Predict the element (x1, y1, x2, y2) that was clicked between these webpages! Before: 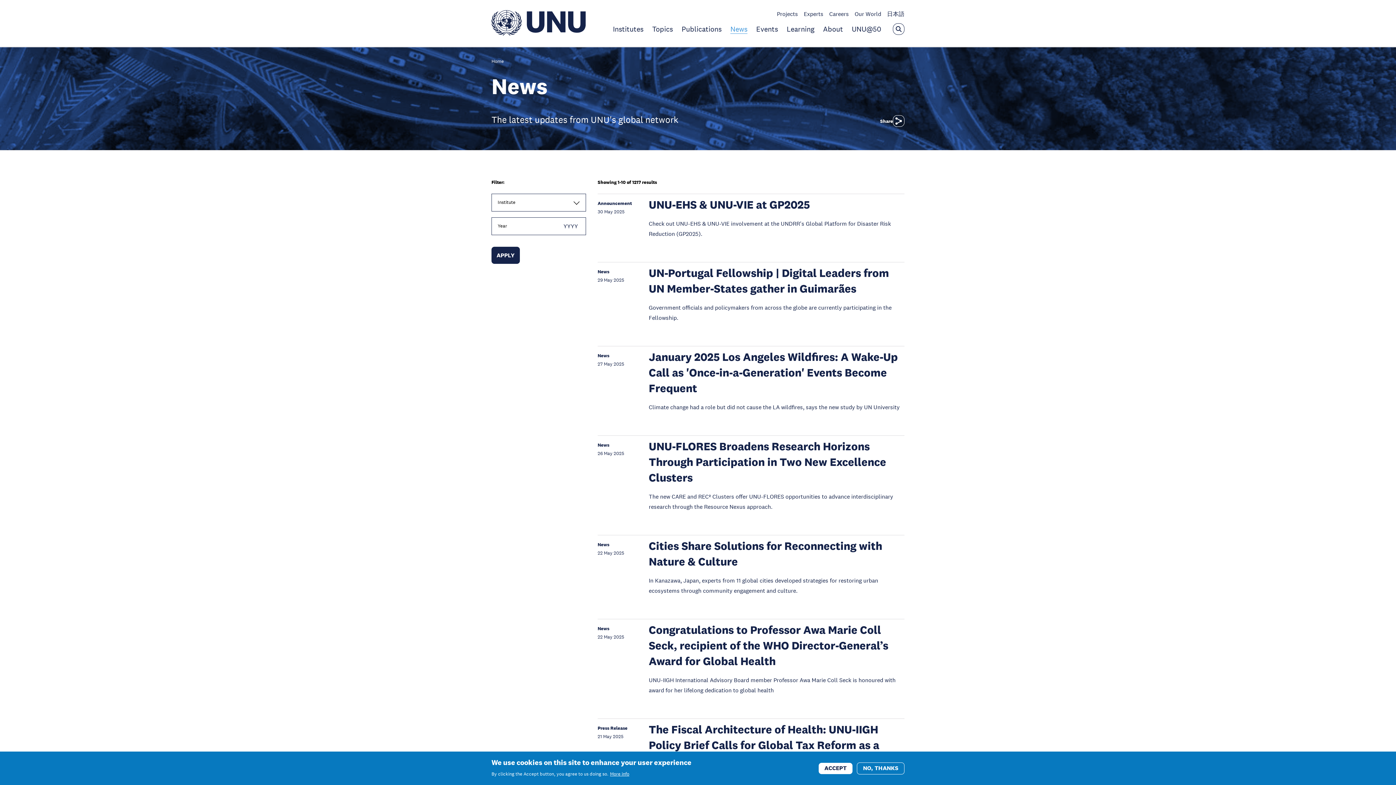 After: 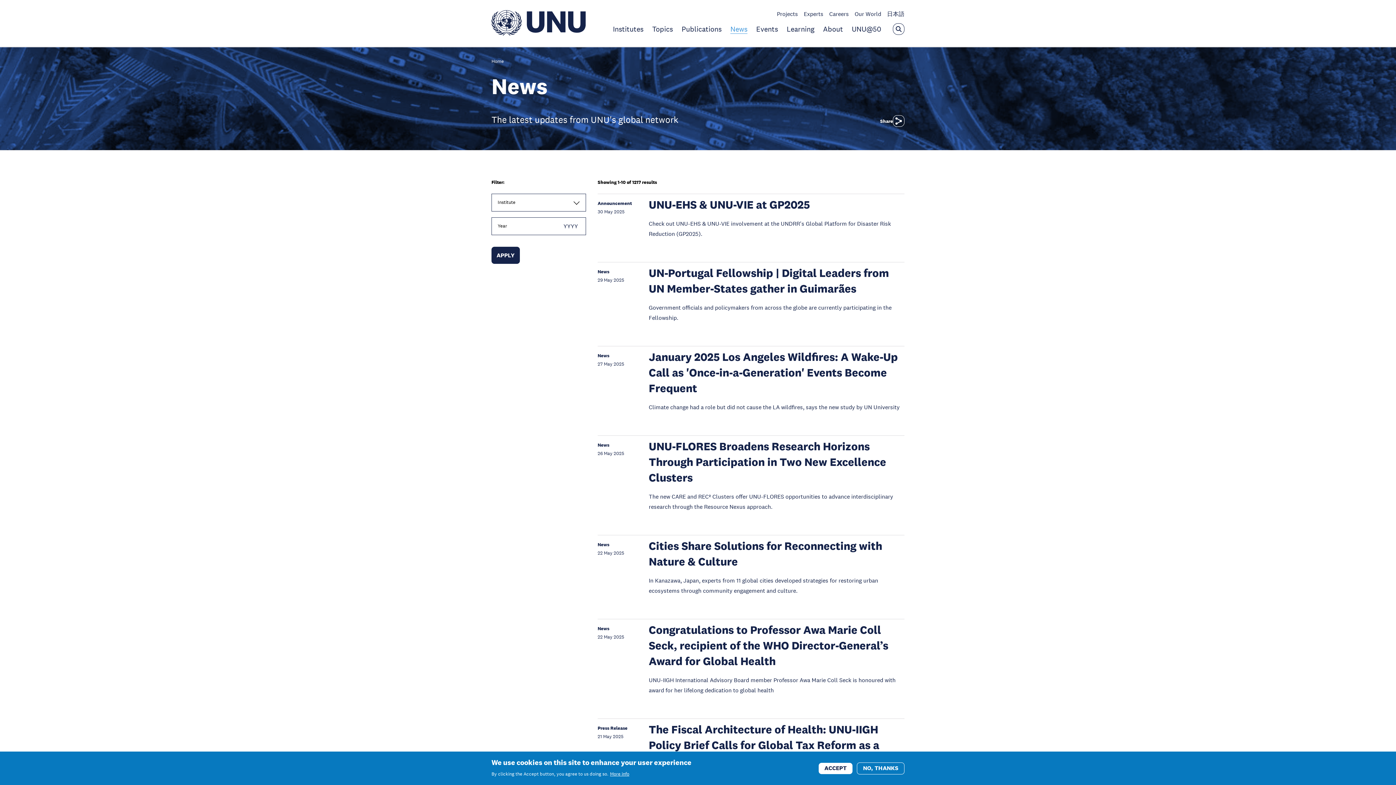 Action: bbox: (730, 24, 747, 33) label: News